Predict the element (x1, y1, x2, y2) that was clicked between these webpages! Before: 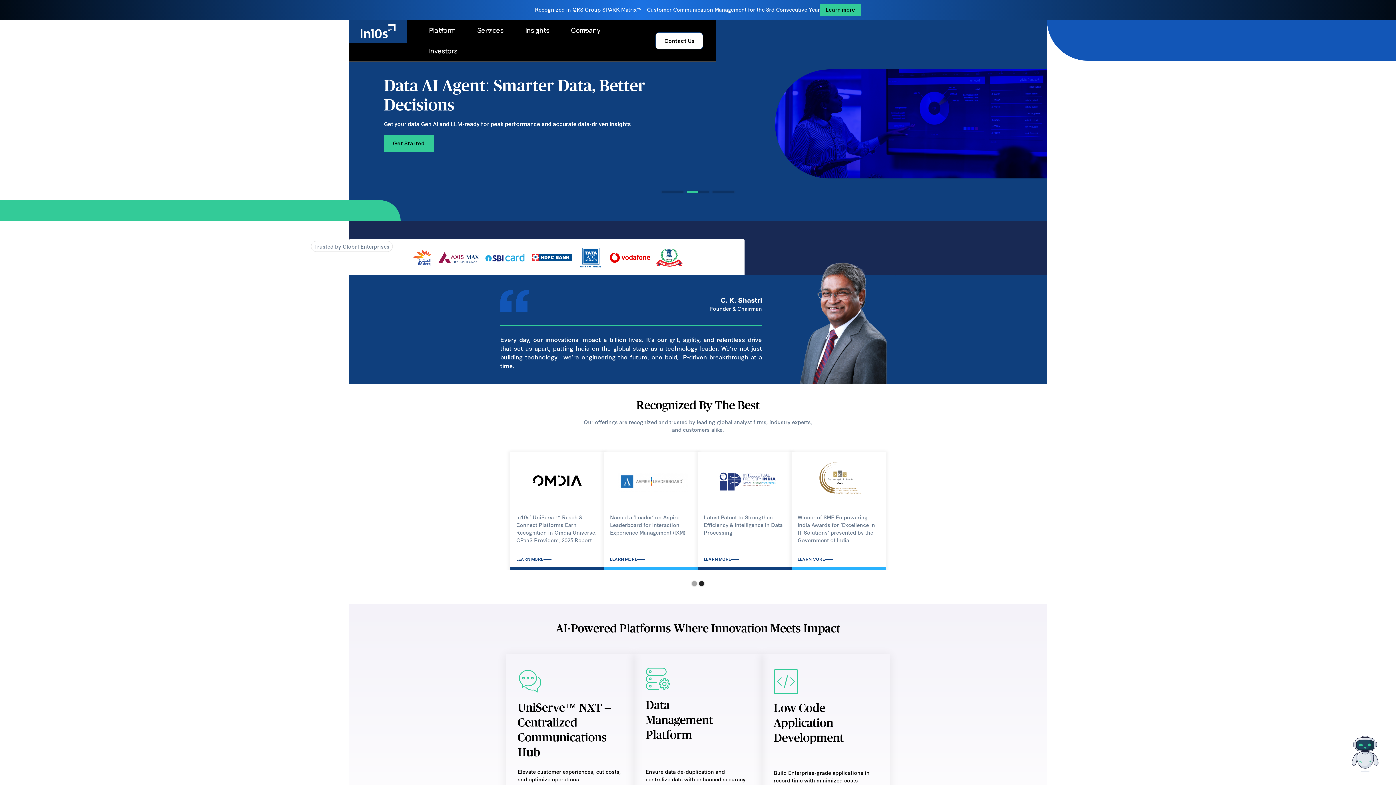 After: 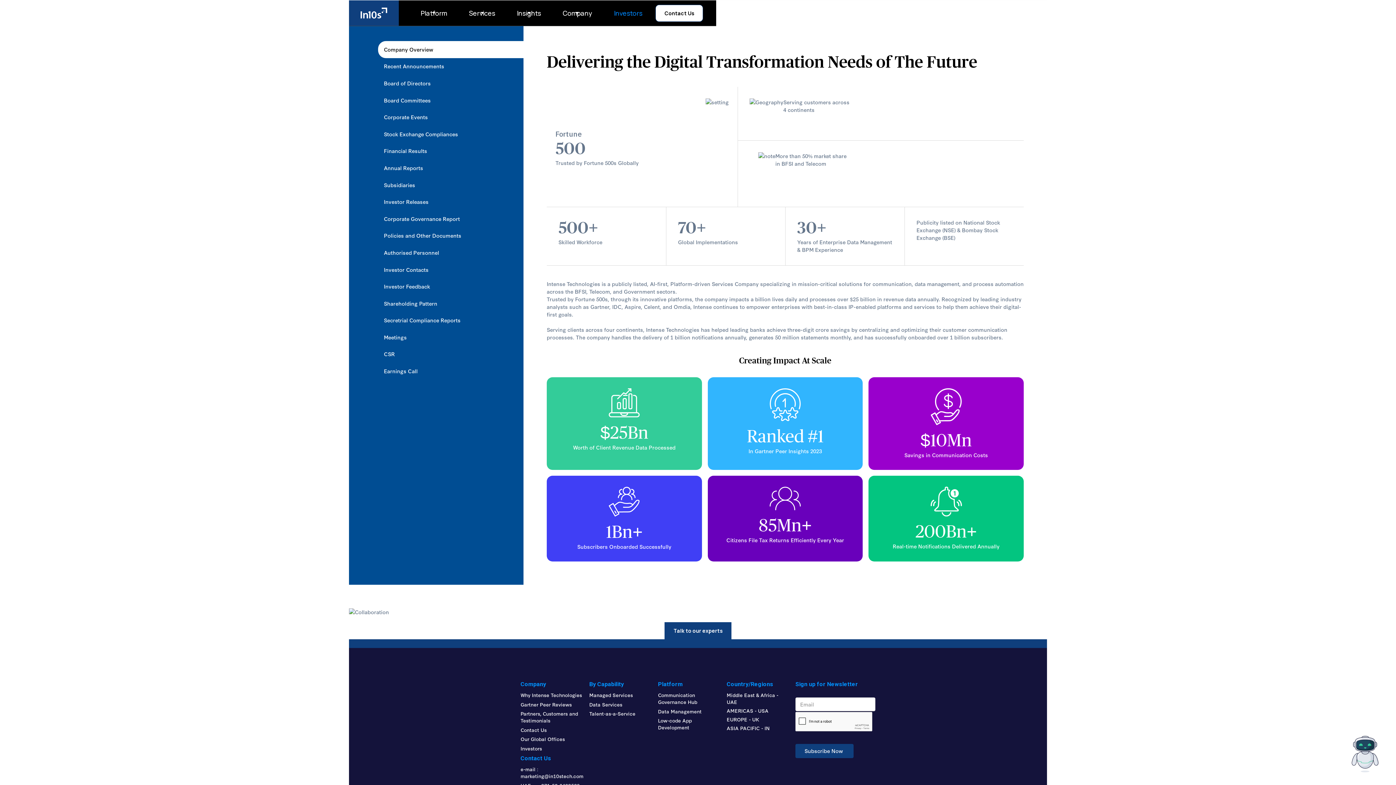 Action: label: Investors bbox: (421, 40, 464, 61)